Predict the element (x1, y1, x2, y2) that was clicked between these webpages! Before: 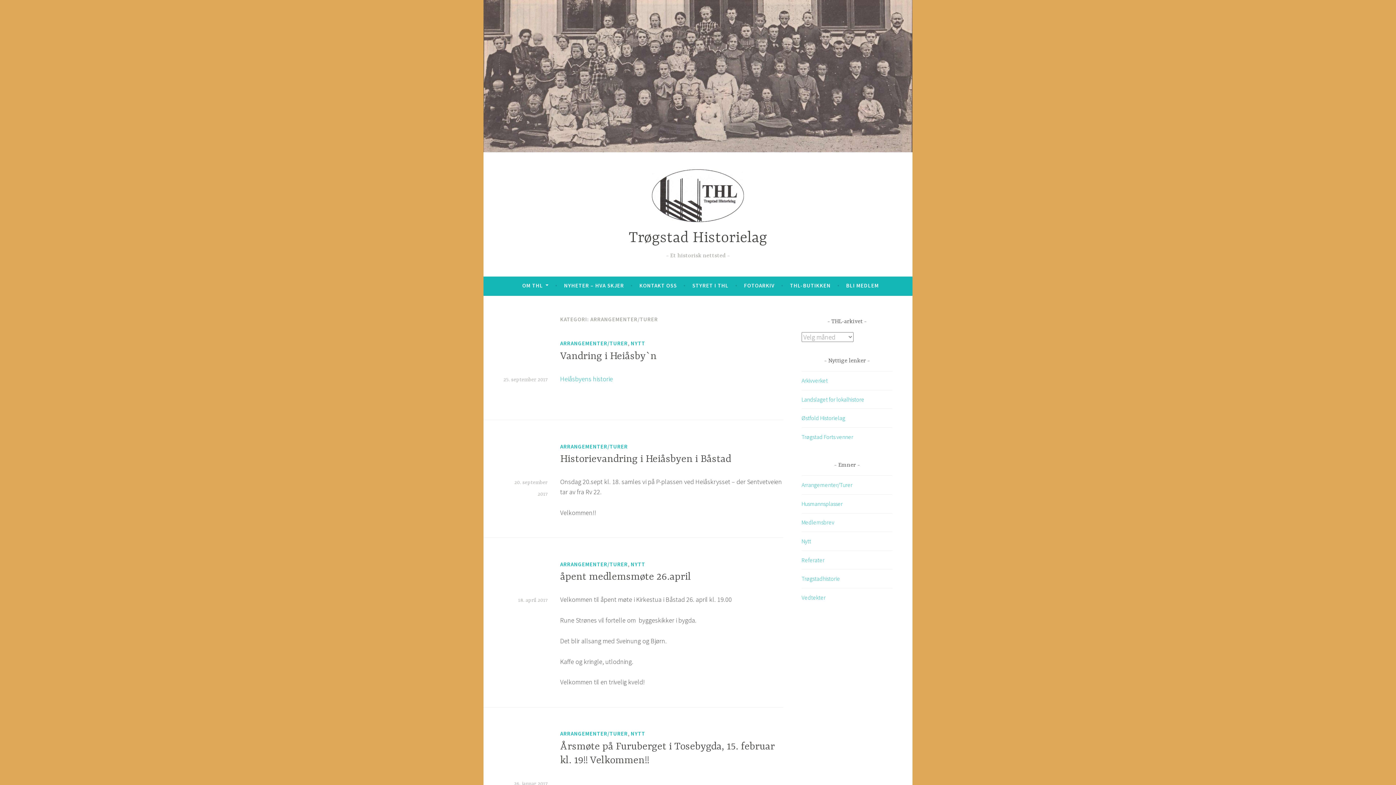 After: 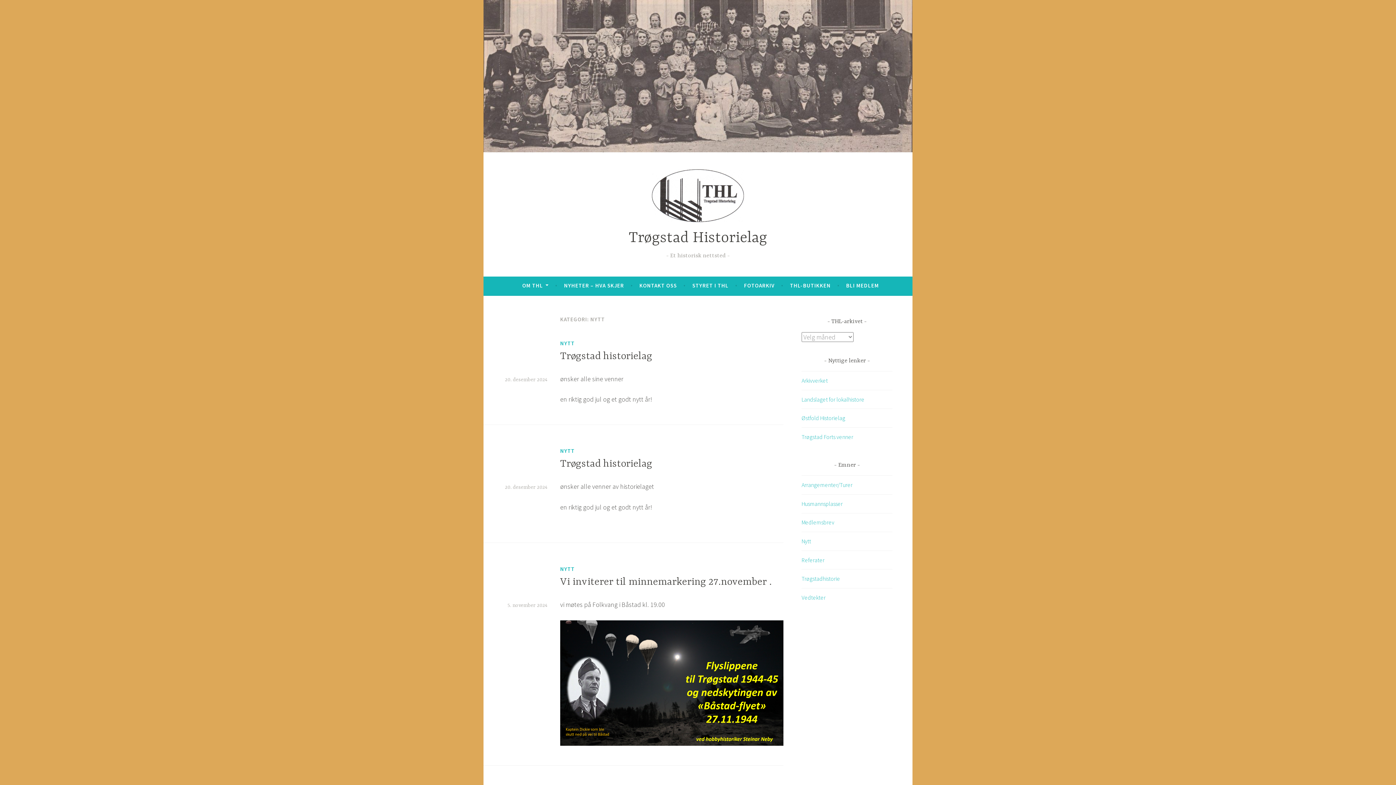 Action: bbox: (630, 729, 645, 738) label: NYTT